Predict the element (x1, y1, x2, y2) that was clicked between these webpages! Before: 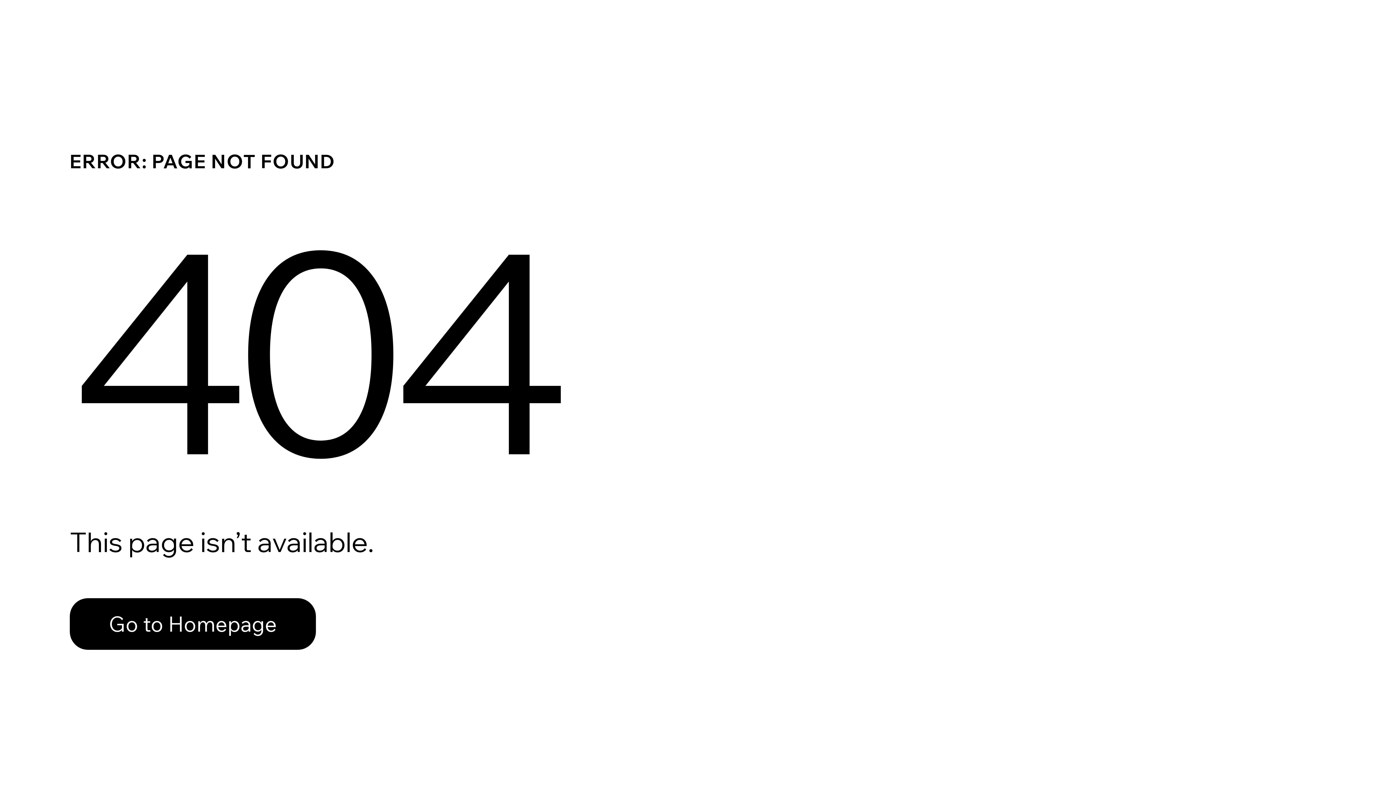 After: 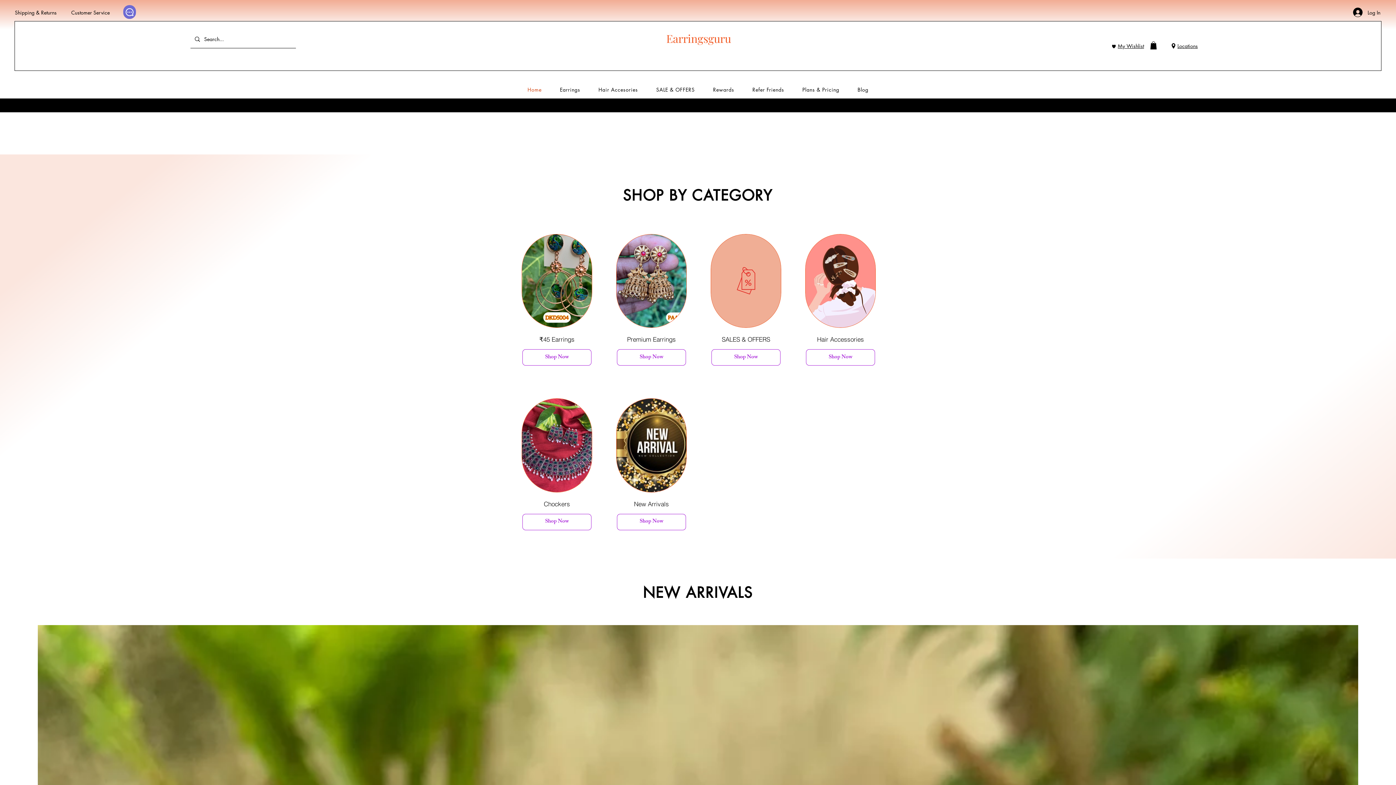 Action: bbox: (69, 598, 316, 650) label: Go to Homepage